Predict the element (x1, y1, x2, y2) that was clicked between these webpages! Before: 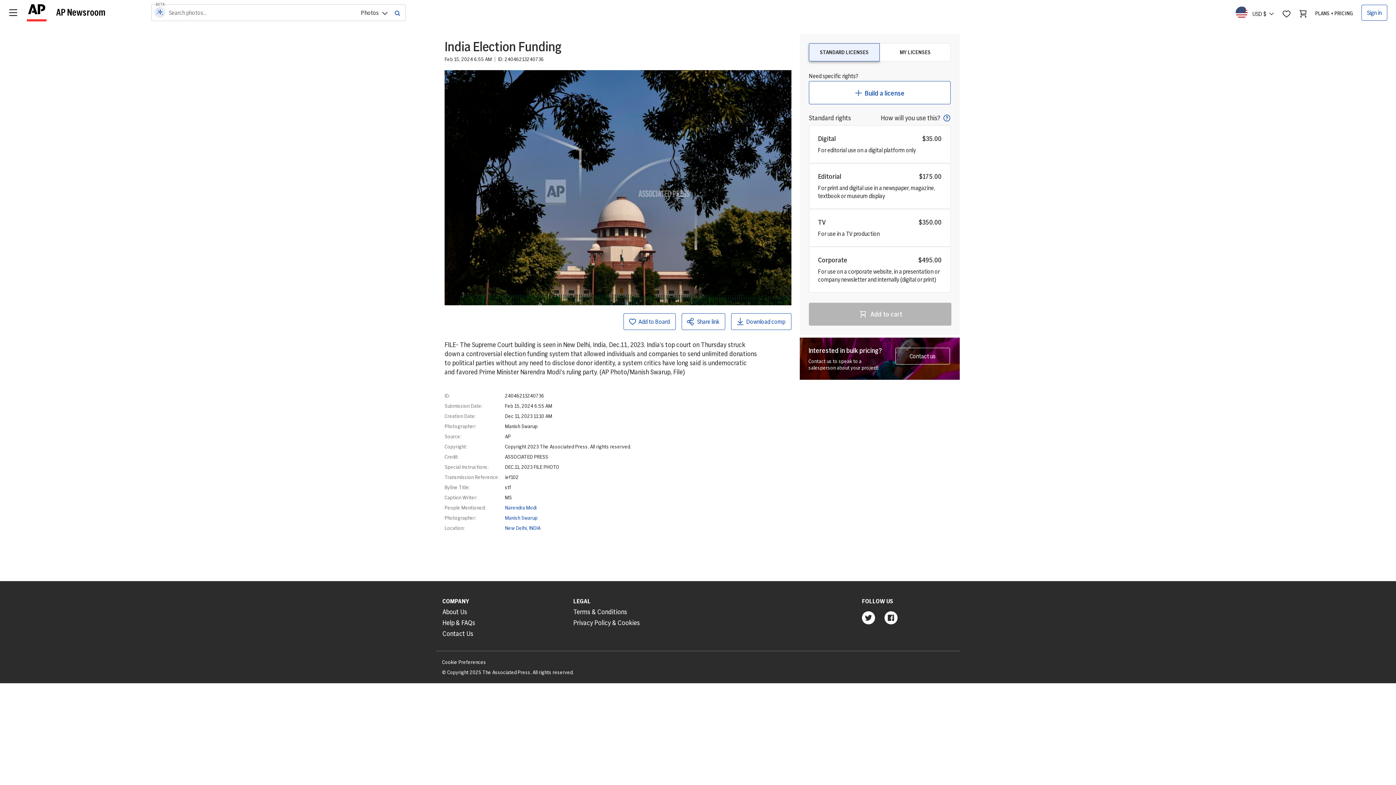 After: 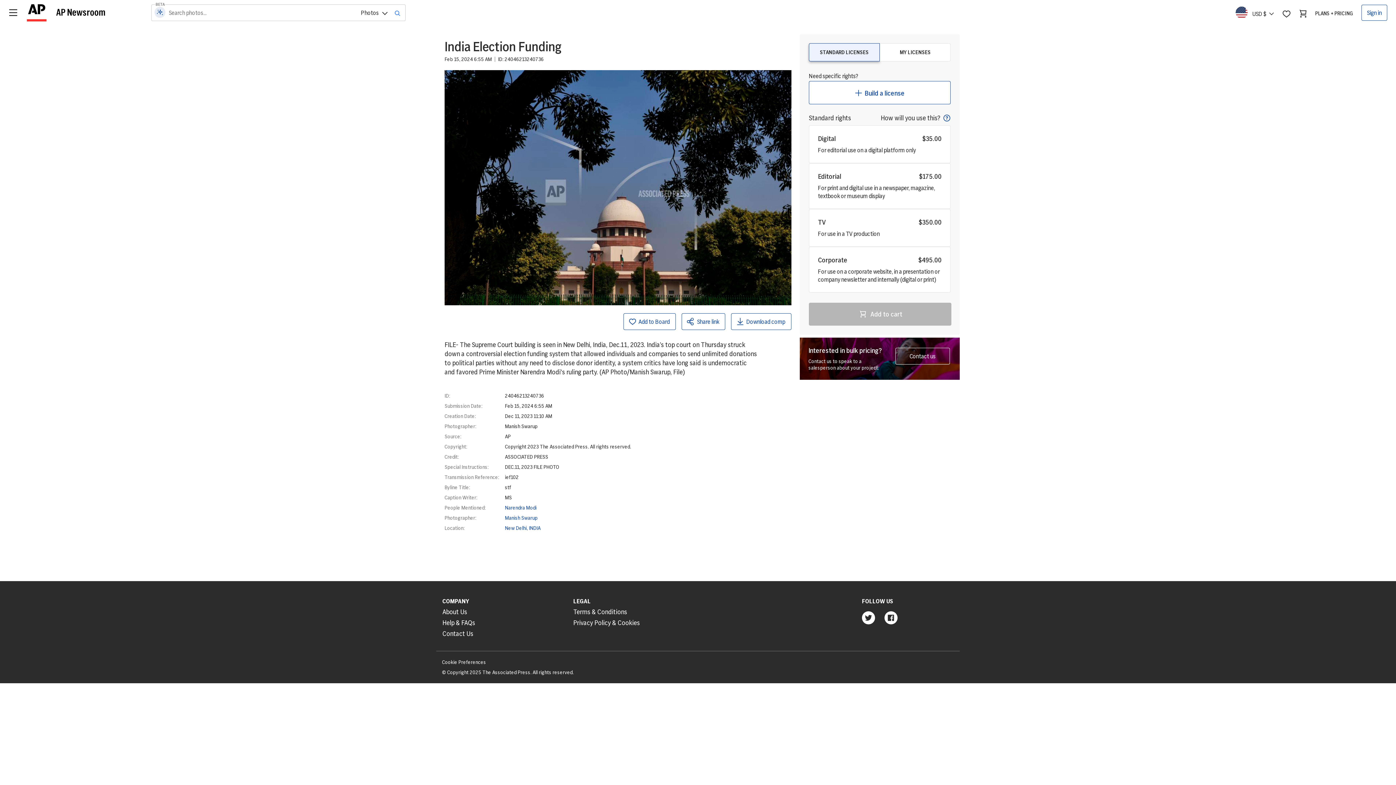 Action: bbox: (389, 4, 405, 20)